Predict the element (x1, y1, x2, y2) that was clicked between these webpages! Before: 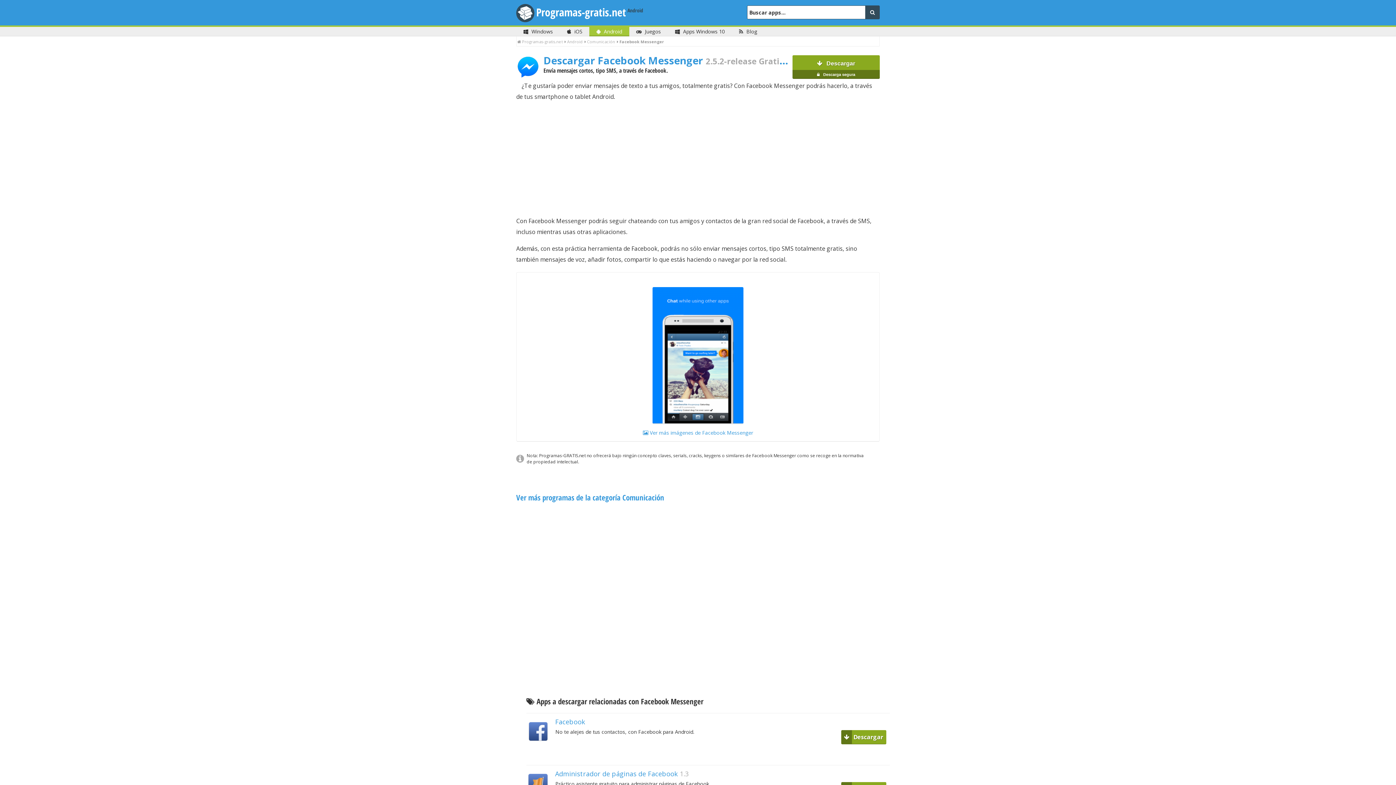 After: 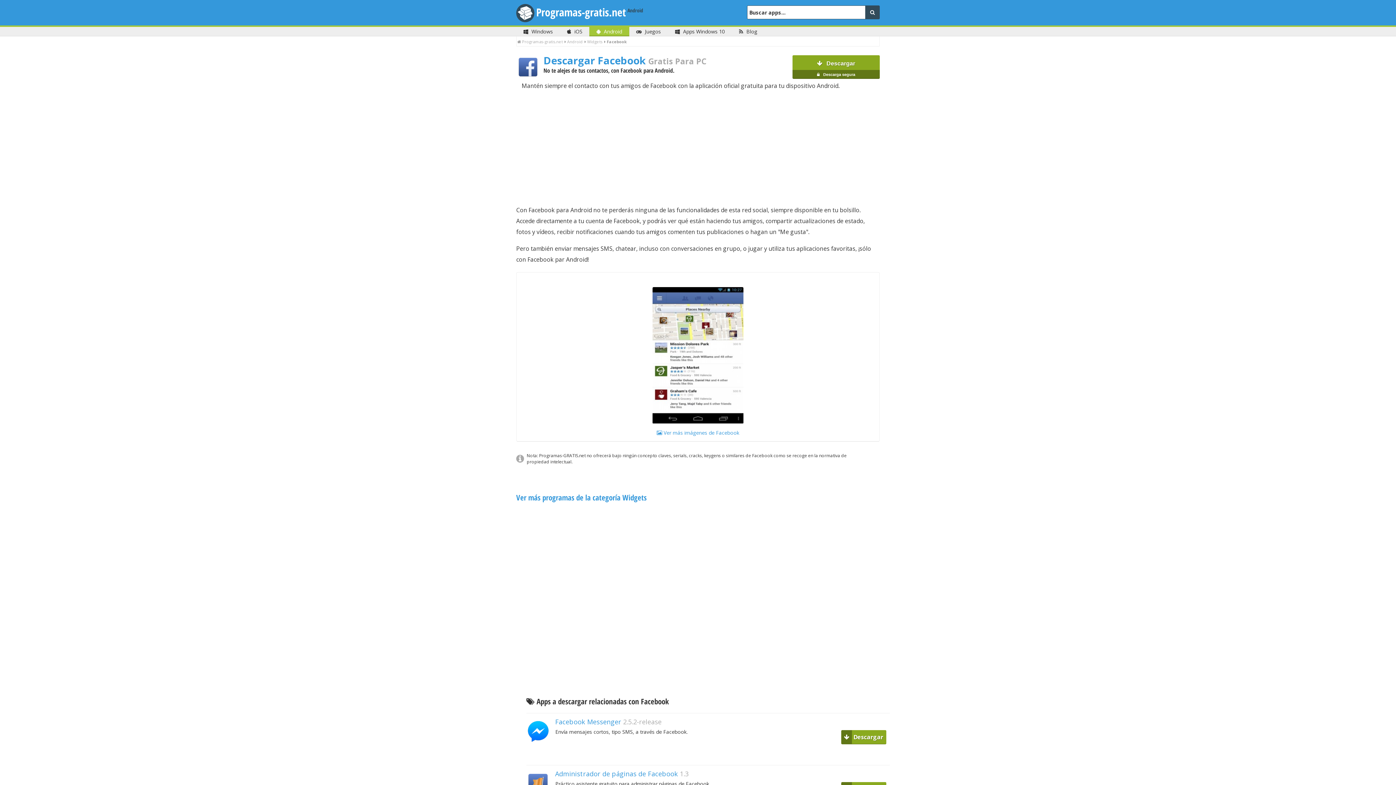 Action: bbox: (555, 717, 585, 726) label: Facebook